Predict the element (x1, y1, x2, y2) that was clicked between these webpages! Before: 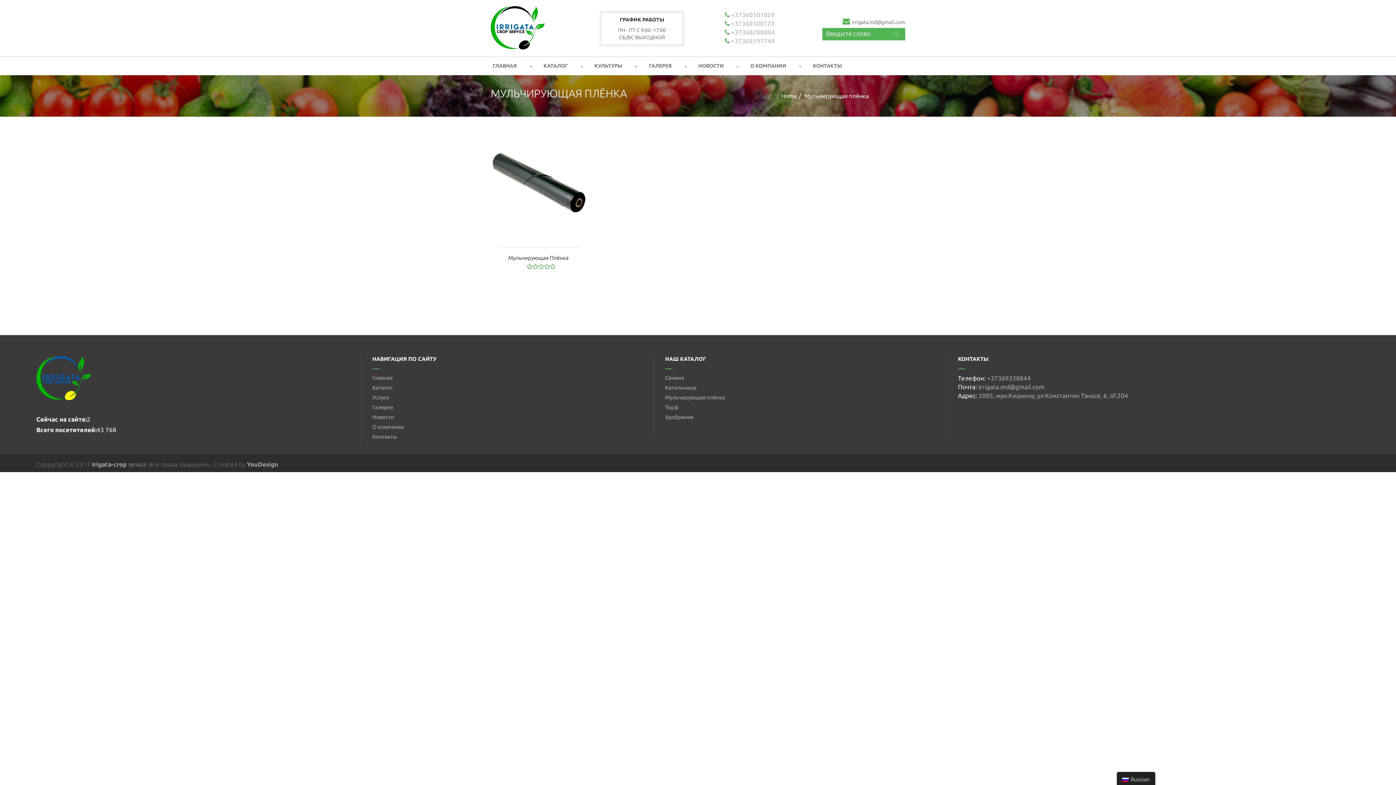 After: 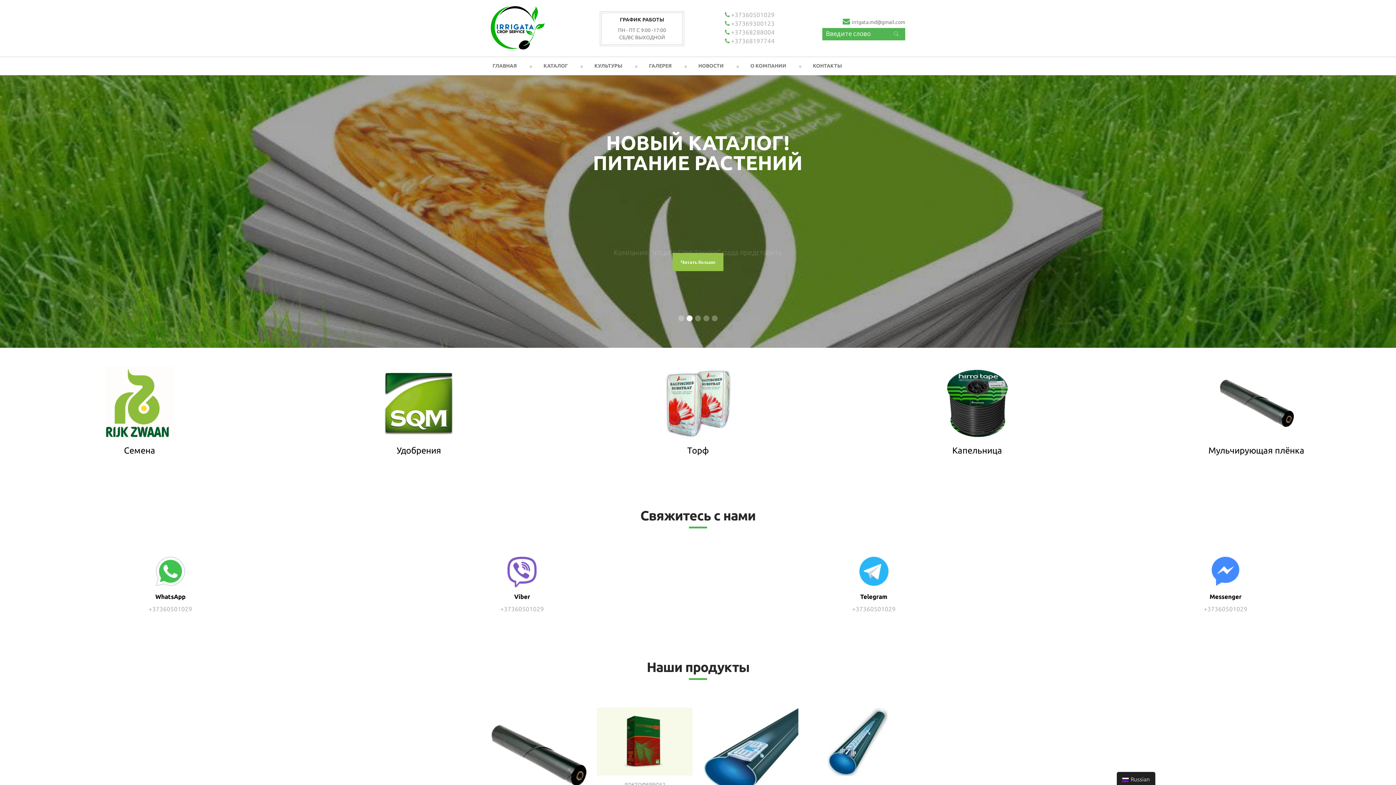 Action: bbox: (781, 92, 797, 99) label: Home